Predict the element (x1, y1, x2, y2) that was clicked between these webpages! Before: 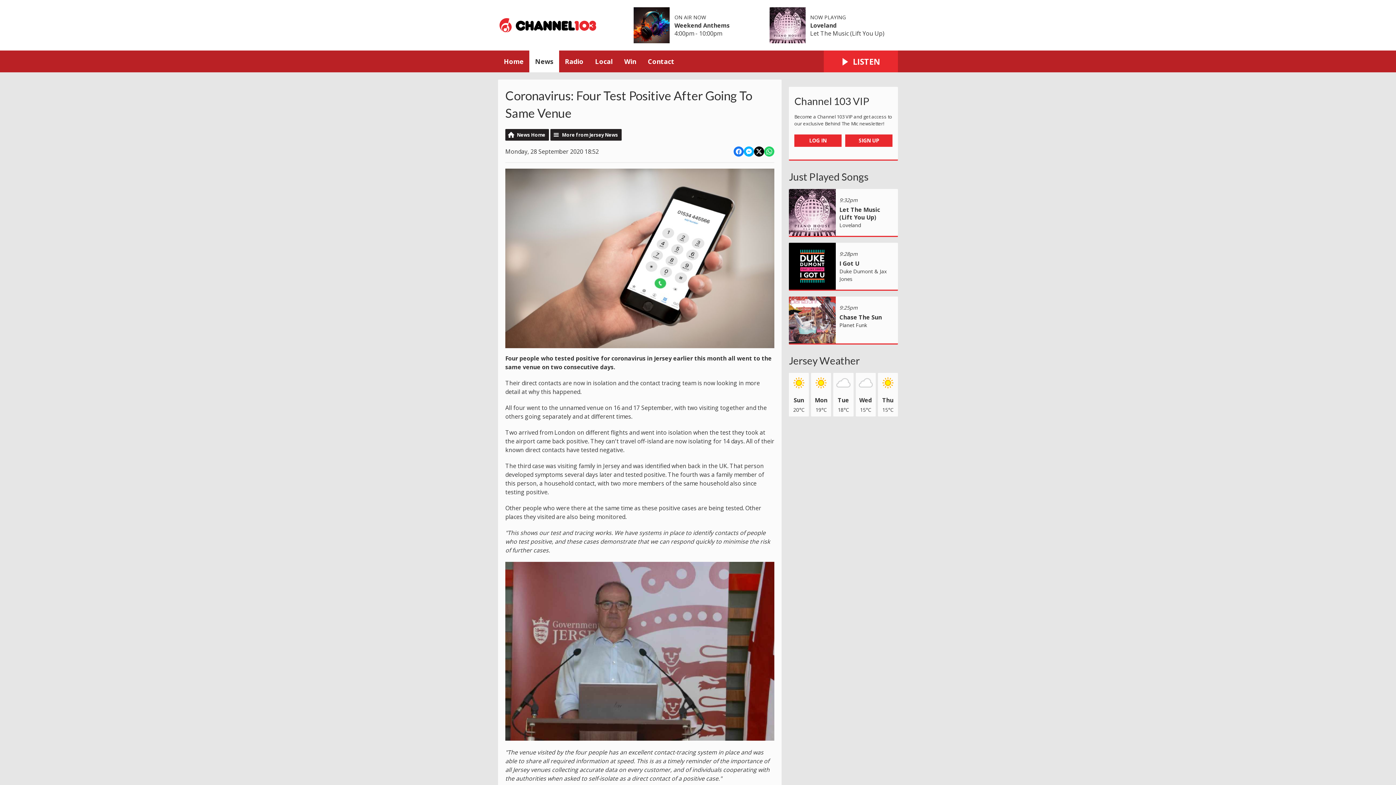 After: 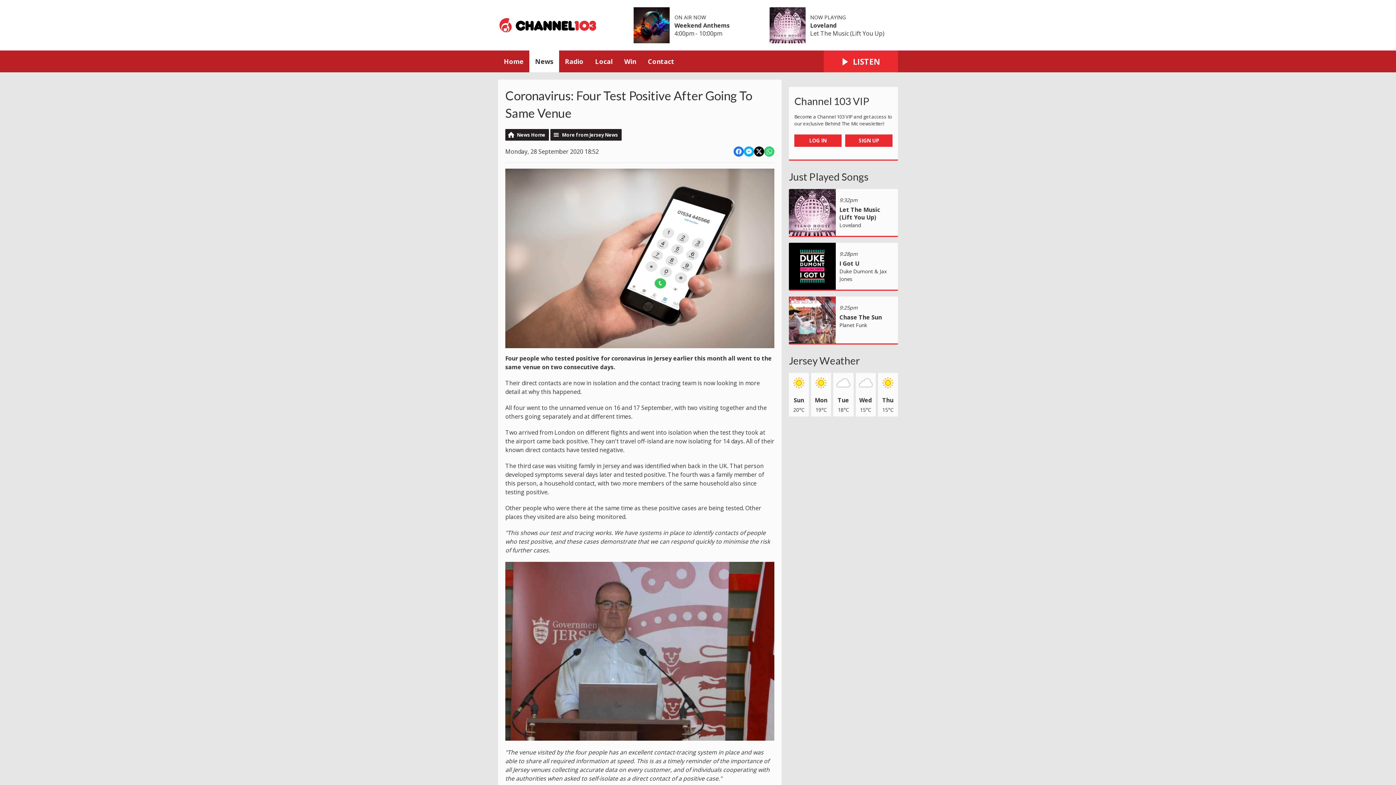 Action: label: Weekend Anthems bbox: (674, 22, 755, 28)